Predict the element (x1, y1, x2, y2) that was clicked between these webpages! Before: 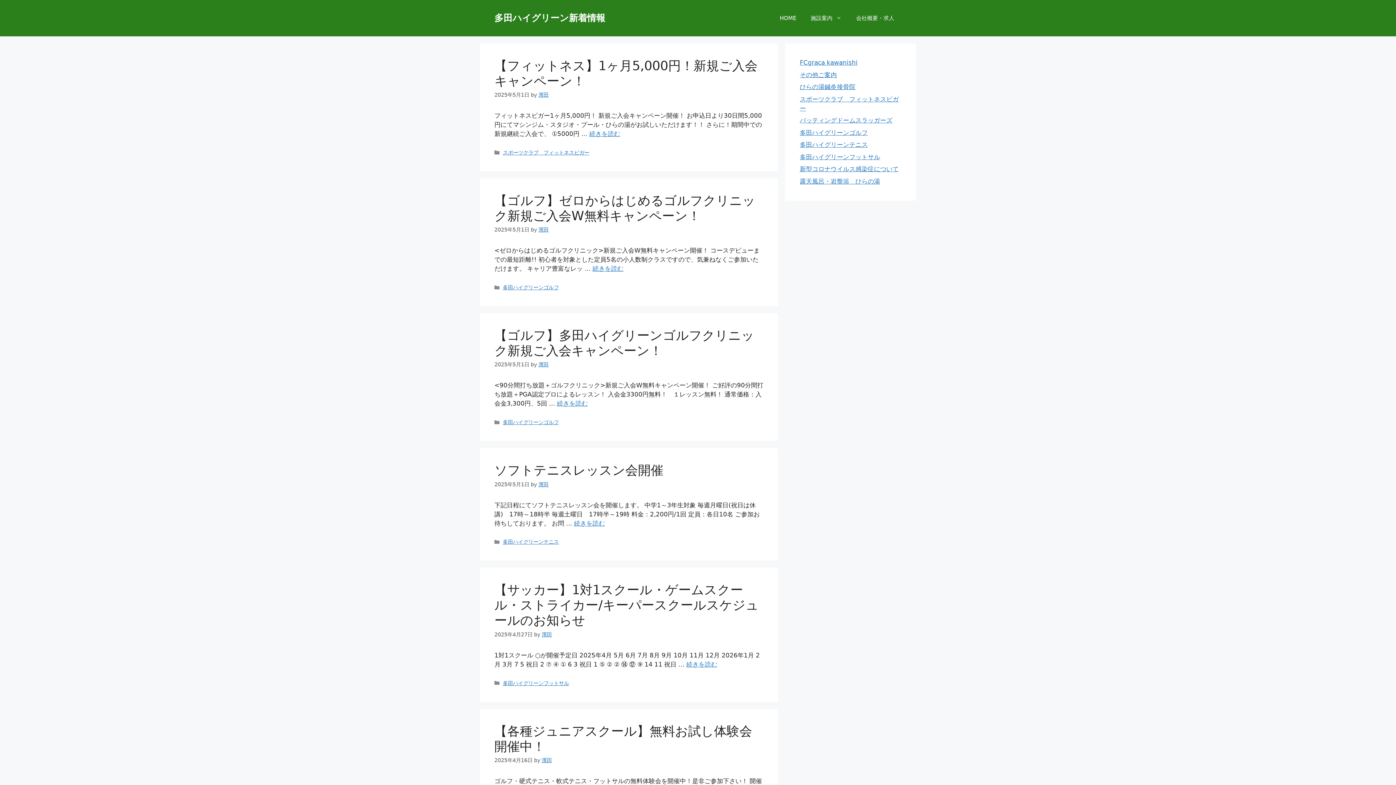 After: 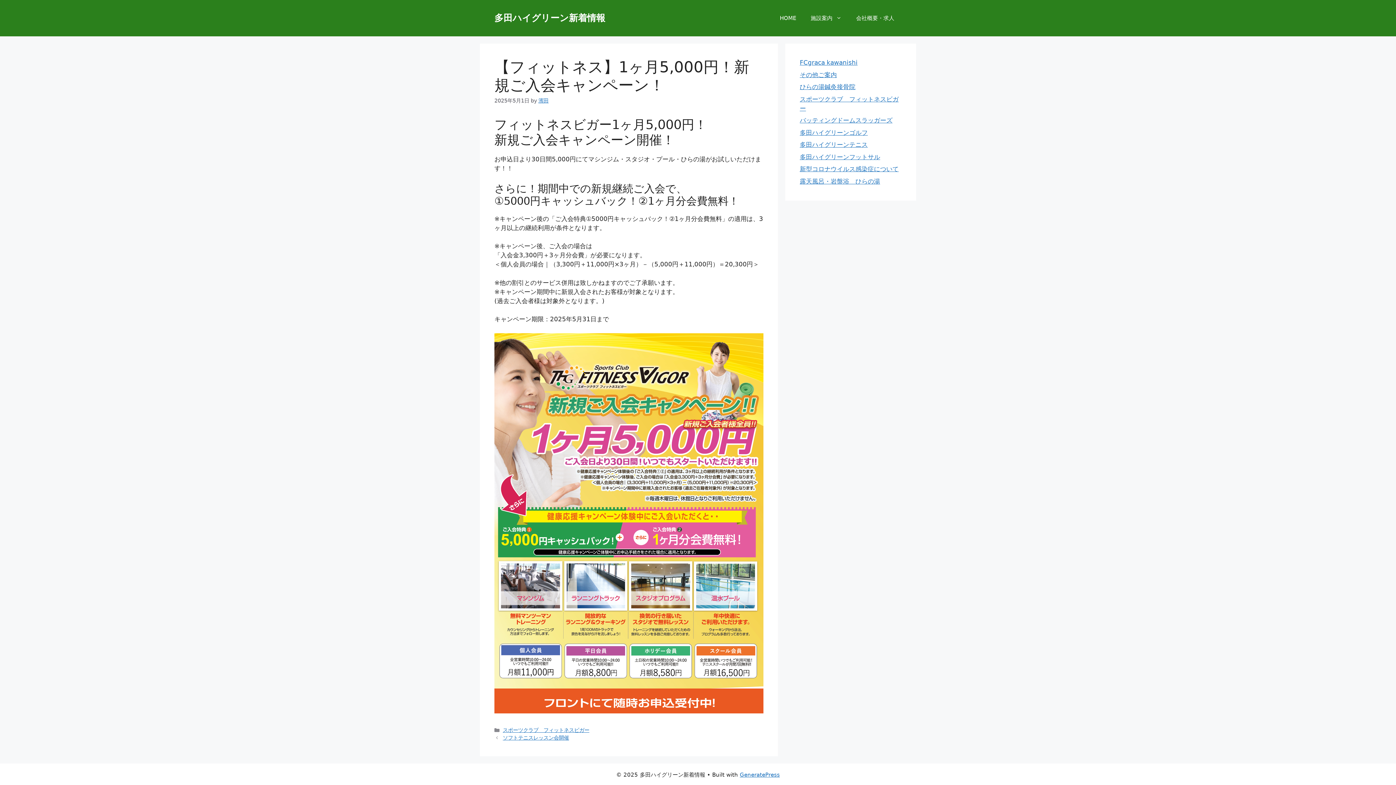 Action: label: 【フィットネス】1ヶ月5,000円！新規ご入会キャンペーン！ についてさらに読む bbox: (589, 130, 620, 137)